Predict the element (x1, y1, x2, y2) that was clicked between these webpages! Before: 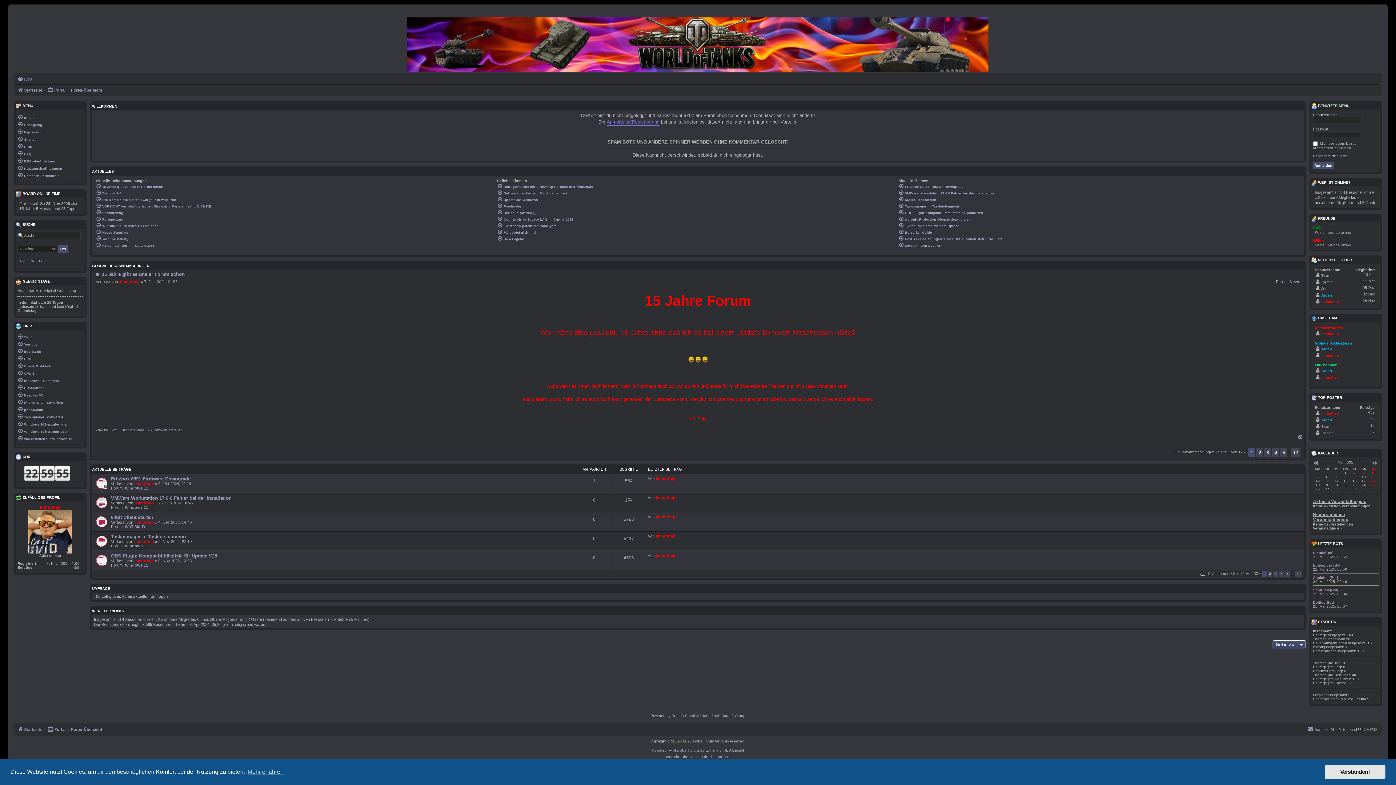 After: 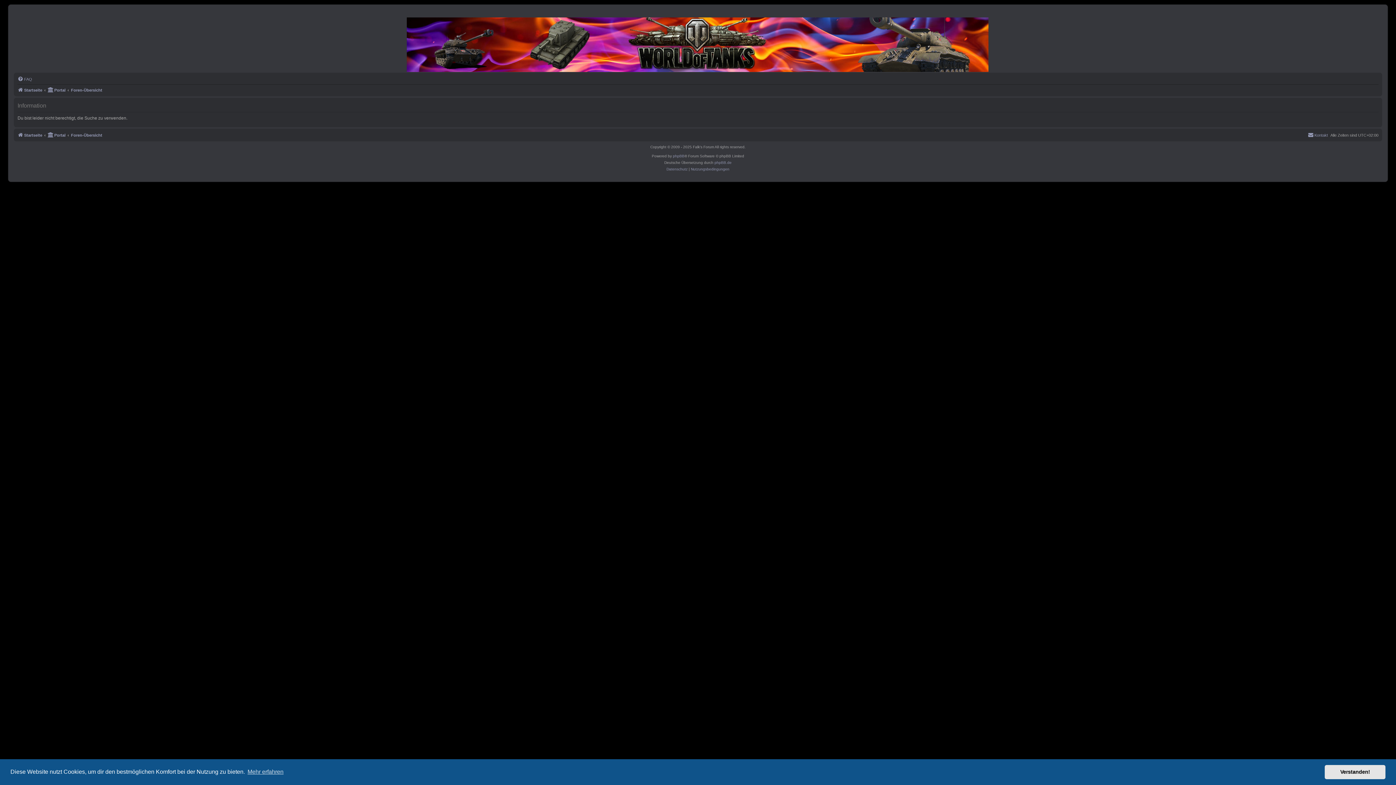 Action: label: 53 bbox: (1370, 417, 1375, 421)